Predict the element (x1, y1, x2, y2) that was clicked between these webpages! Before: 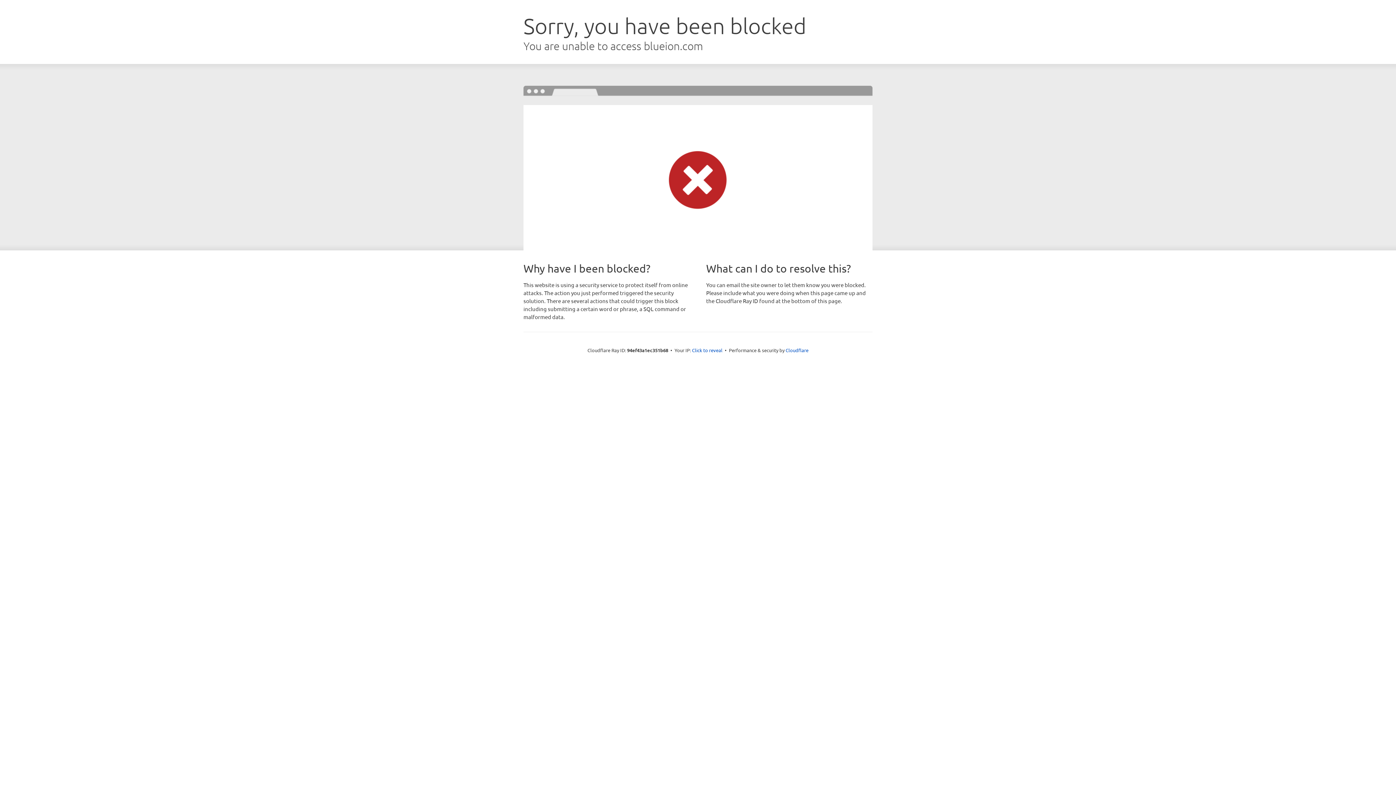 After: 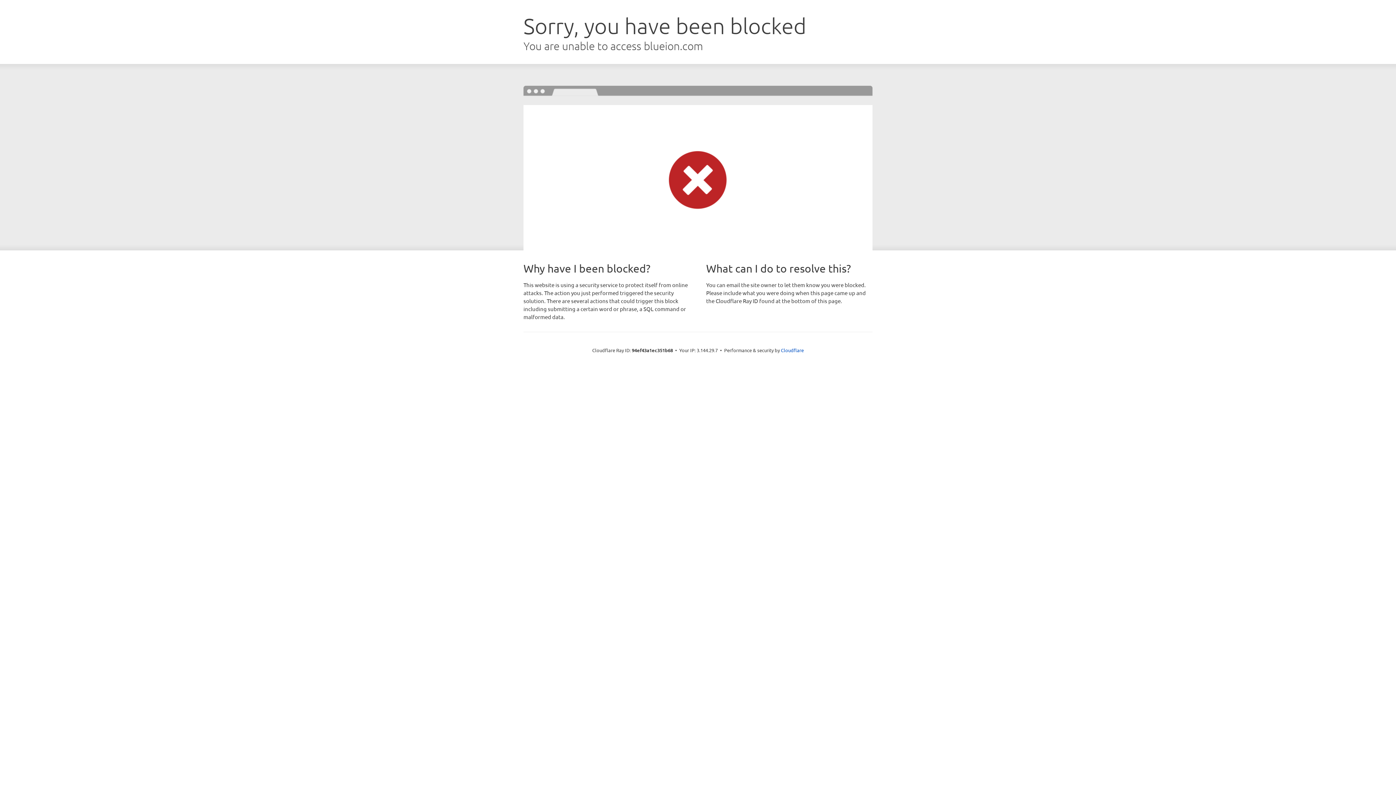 Action: label: Click to reveal bbox: (692, 346, 722, 353)